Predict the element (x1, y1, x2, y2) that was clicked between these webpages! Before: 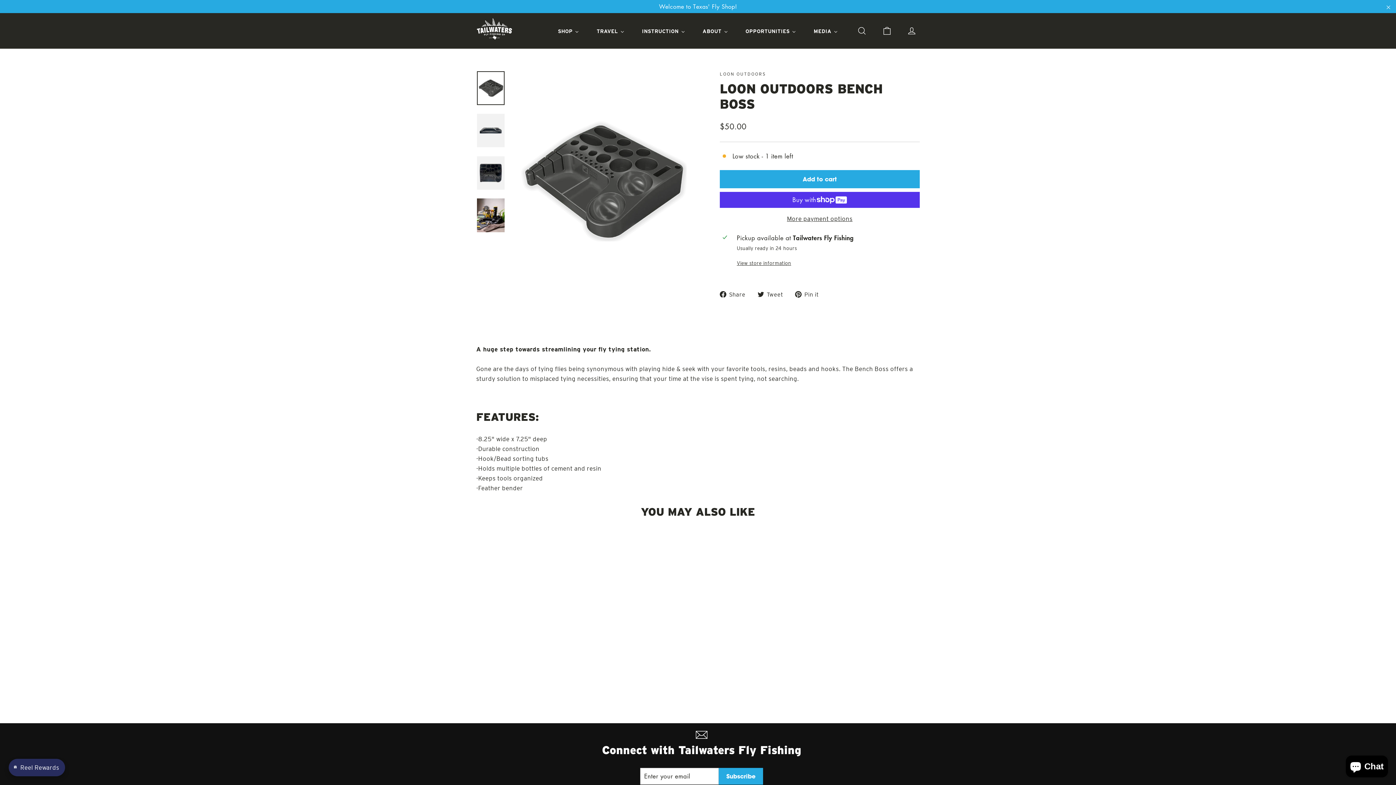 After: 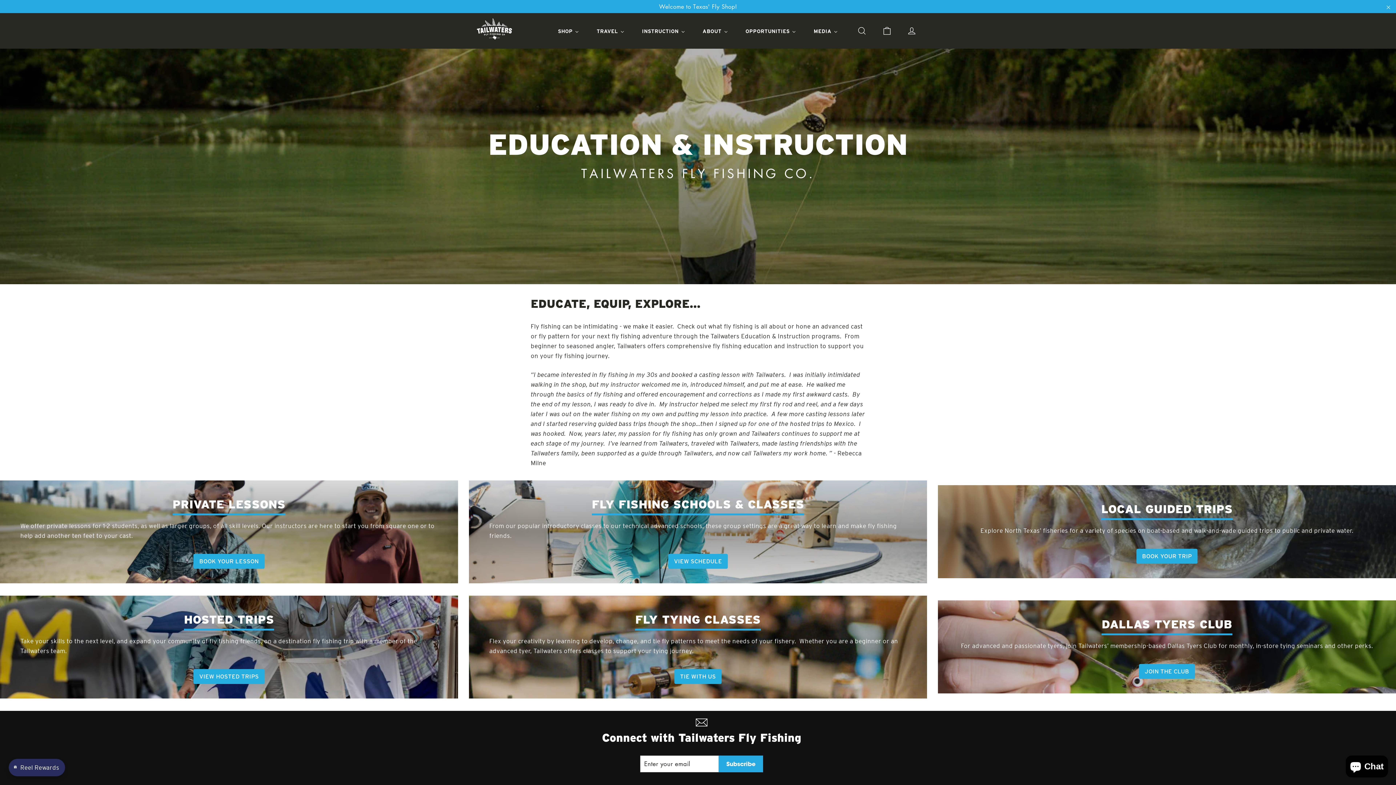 Action: label: Instruction bbox: (633, 17, 694, 44)